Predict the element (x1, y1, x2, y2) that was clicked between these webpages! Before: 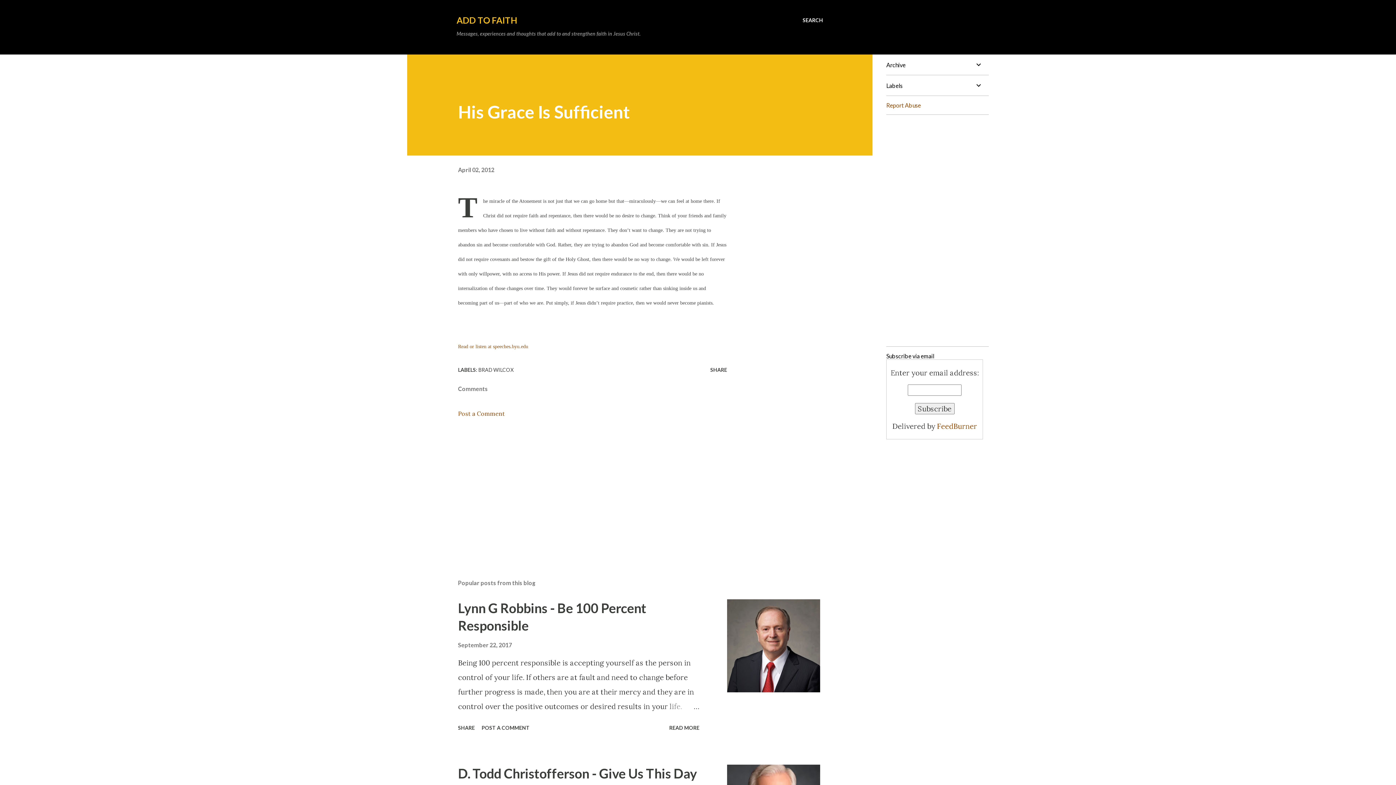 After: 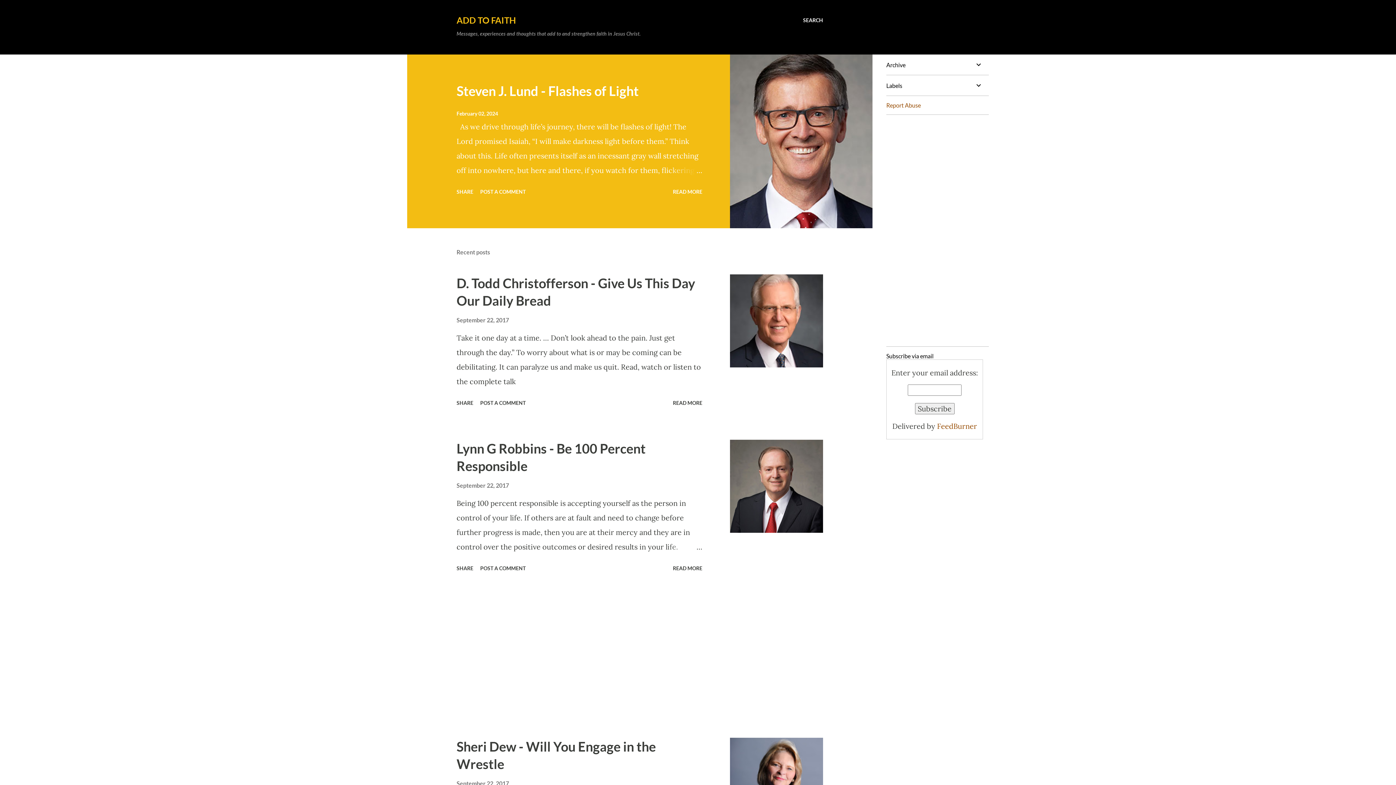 Action: bbox: (456, 14, 517, 25) label: ADD TO FAITH